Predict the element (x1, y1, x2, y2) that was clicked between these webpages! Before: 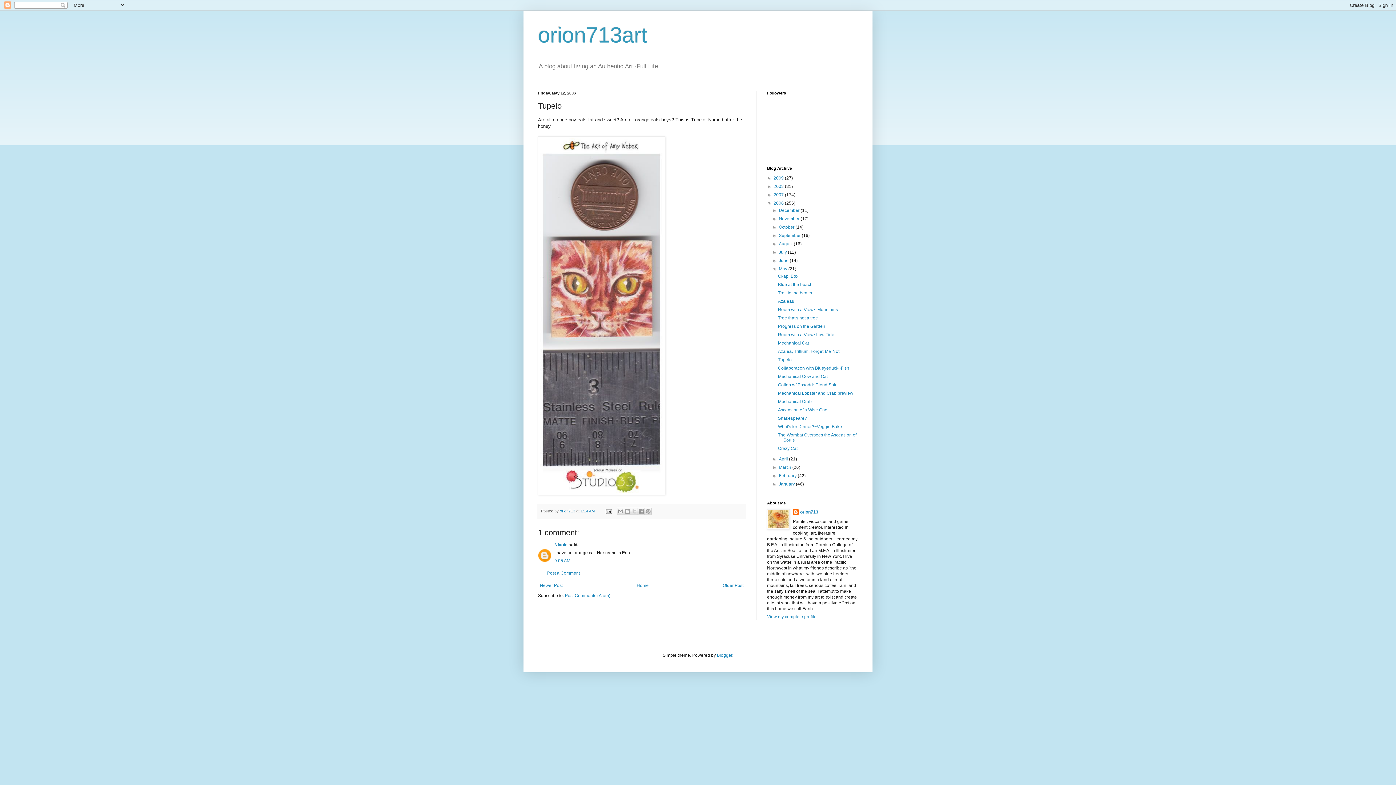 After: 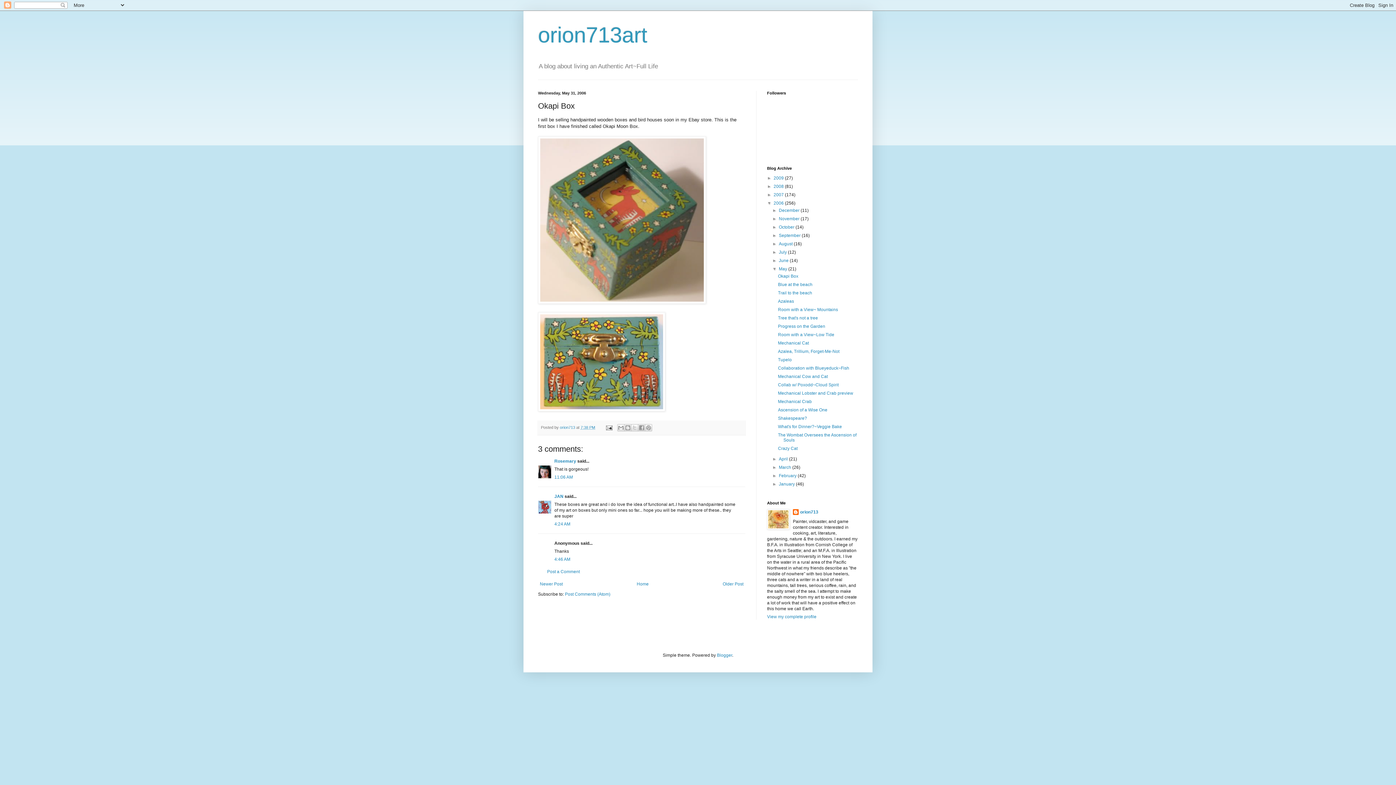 Action: label: Okapi Box bbox: (778, 273, 798, 279)